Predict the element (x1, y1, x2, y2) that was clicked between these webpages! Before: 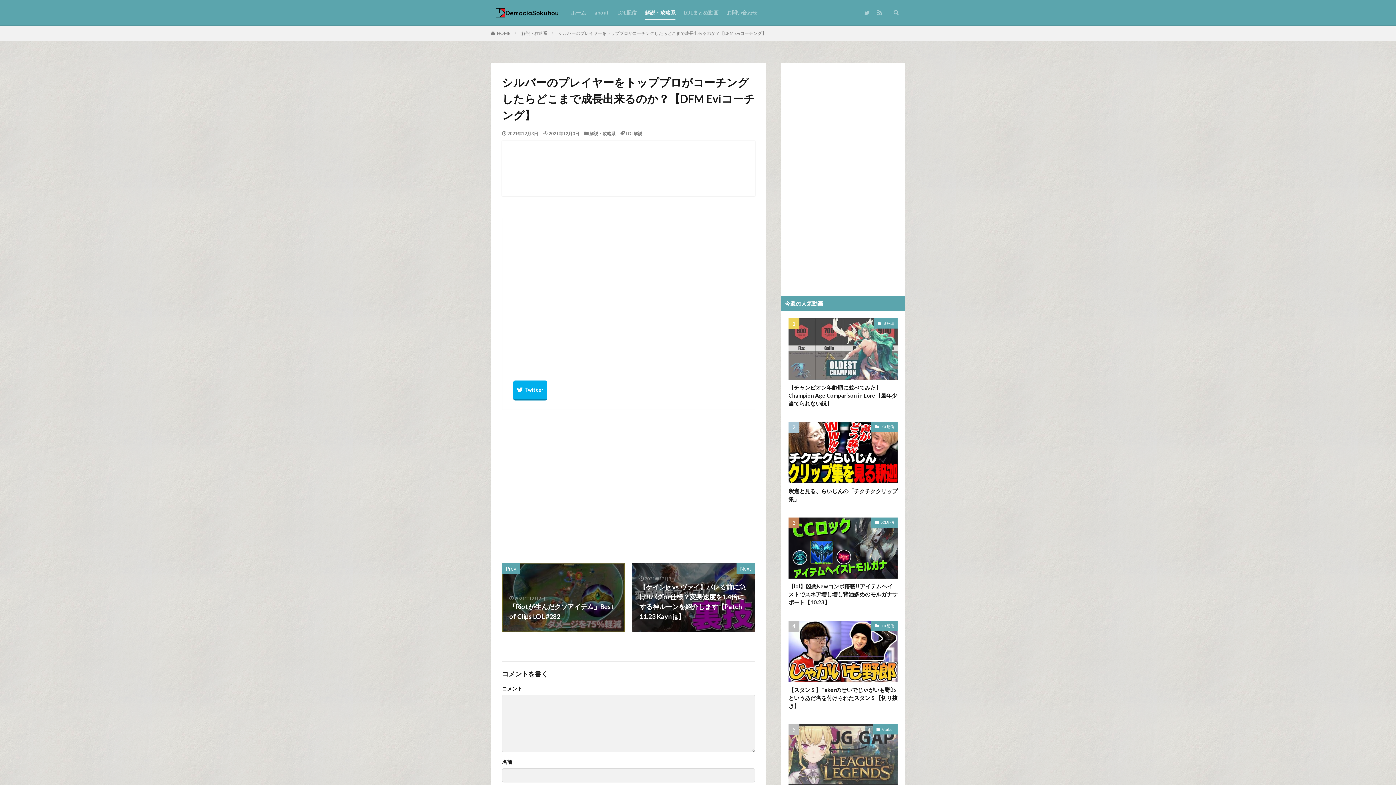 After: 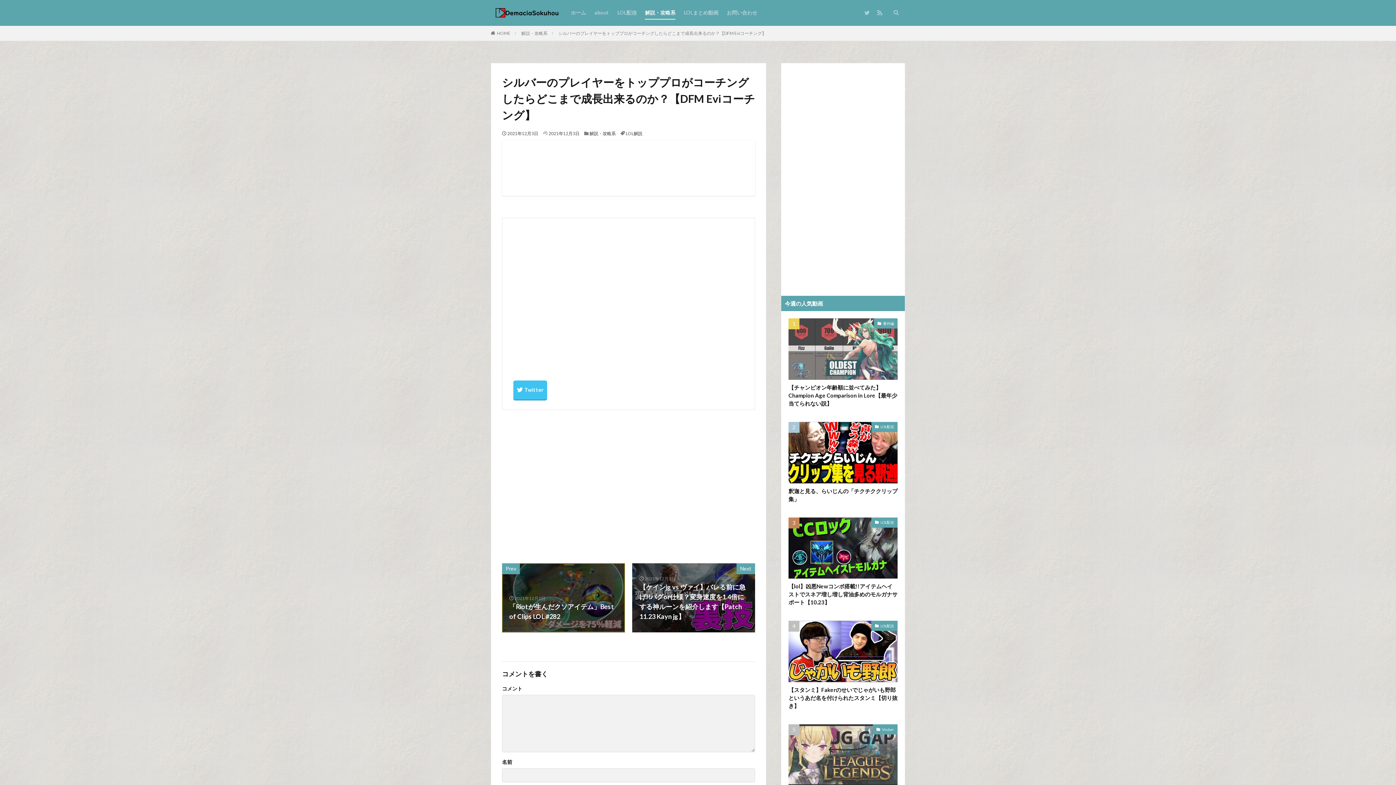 Action: bbox: (513, 380, 547, 400)